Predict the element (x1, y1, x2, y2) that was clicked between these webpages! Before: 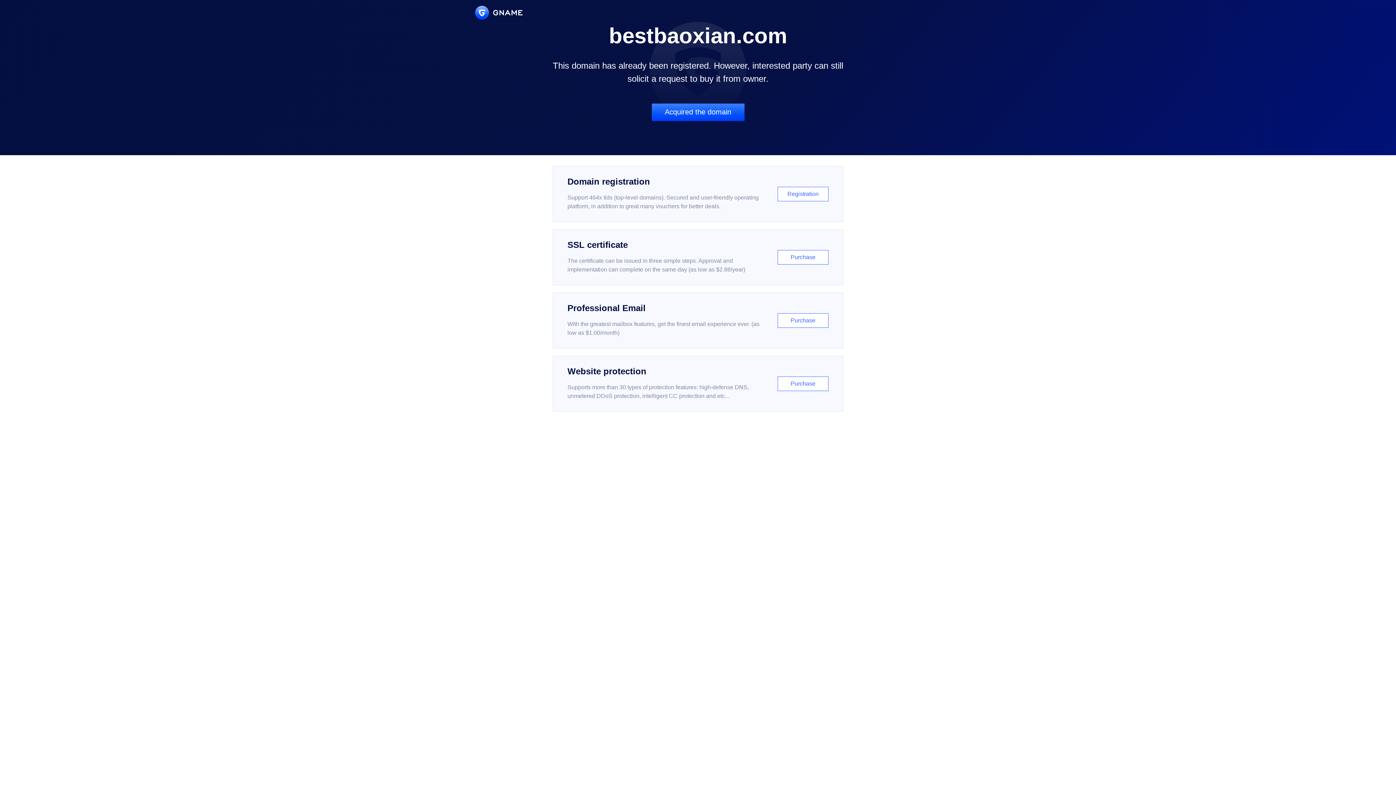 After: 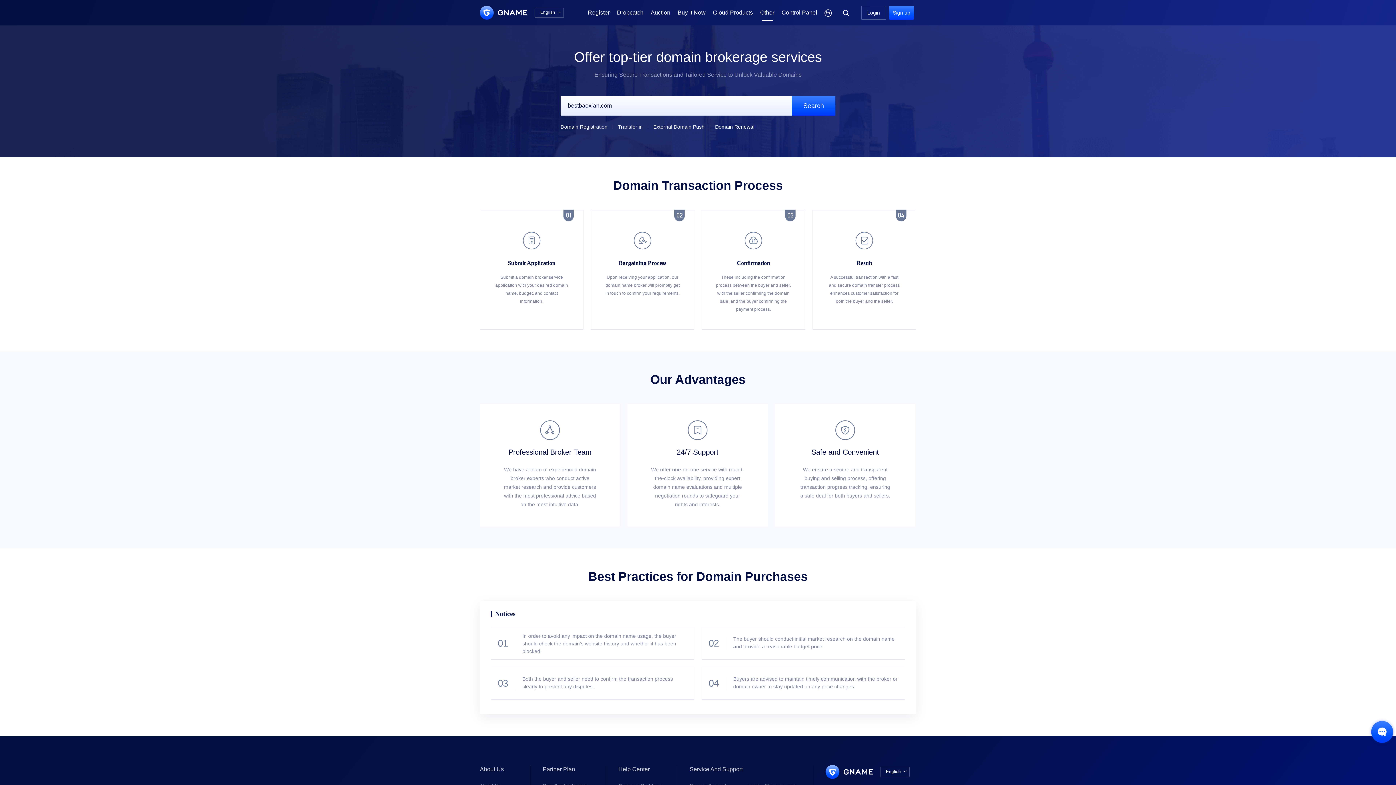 Action: bbox: (651, 103, 744, 121) label: Acquired the domain